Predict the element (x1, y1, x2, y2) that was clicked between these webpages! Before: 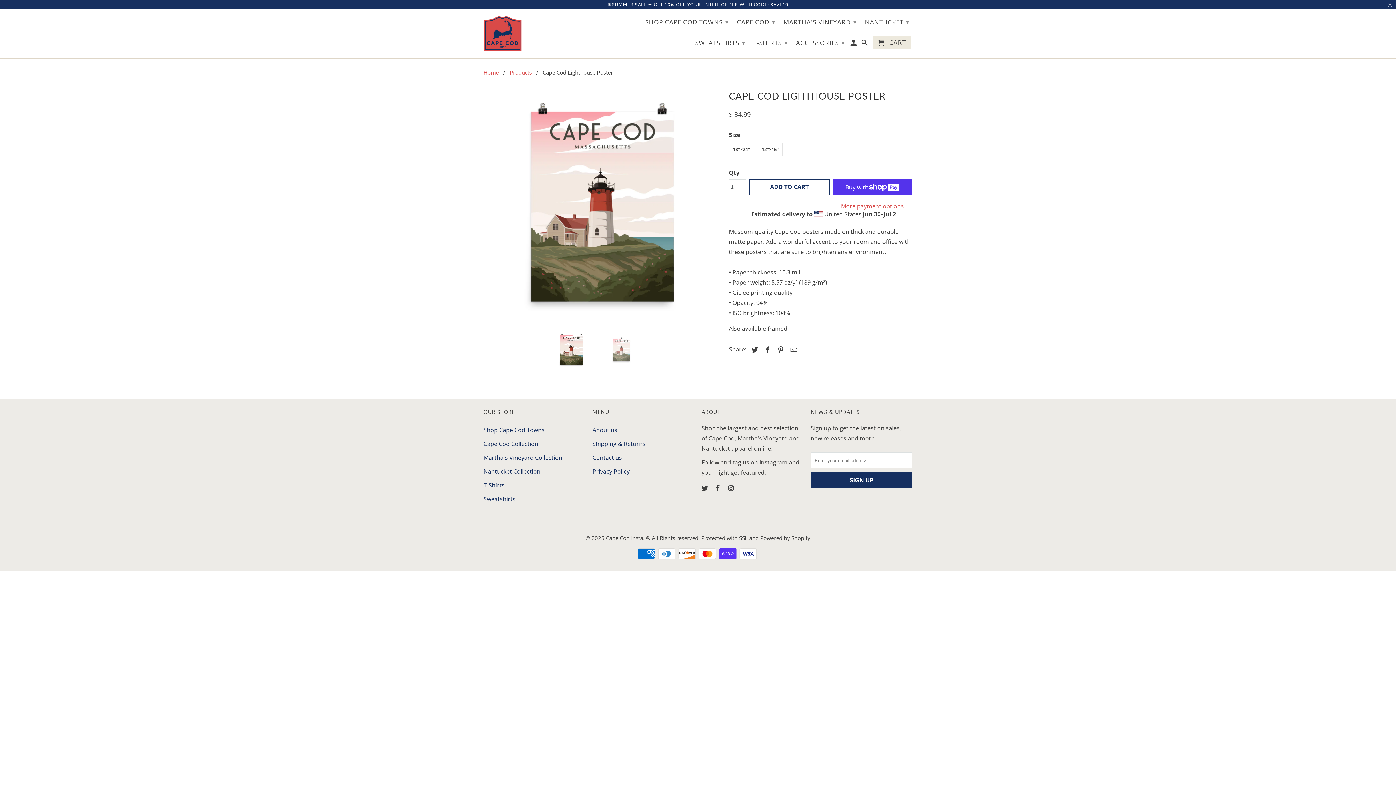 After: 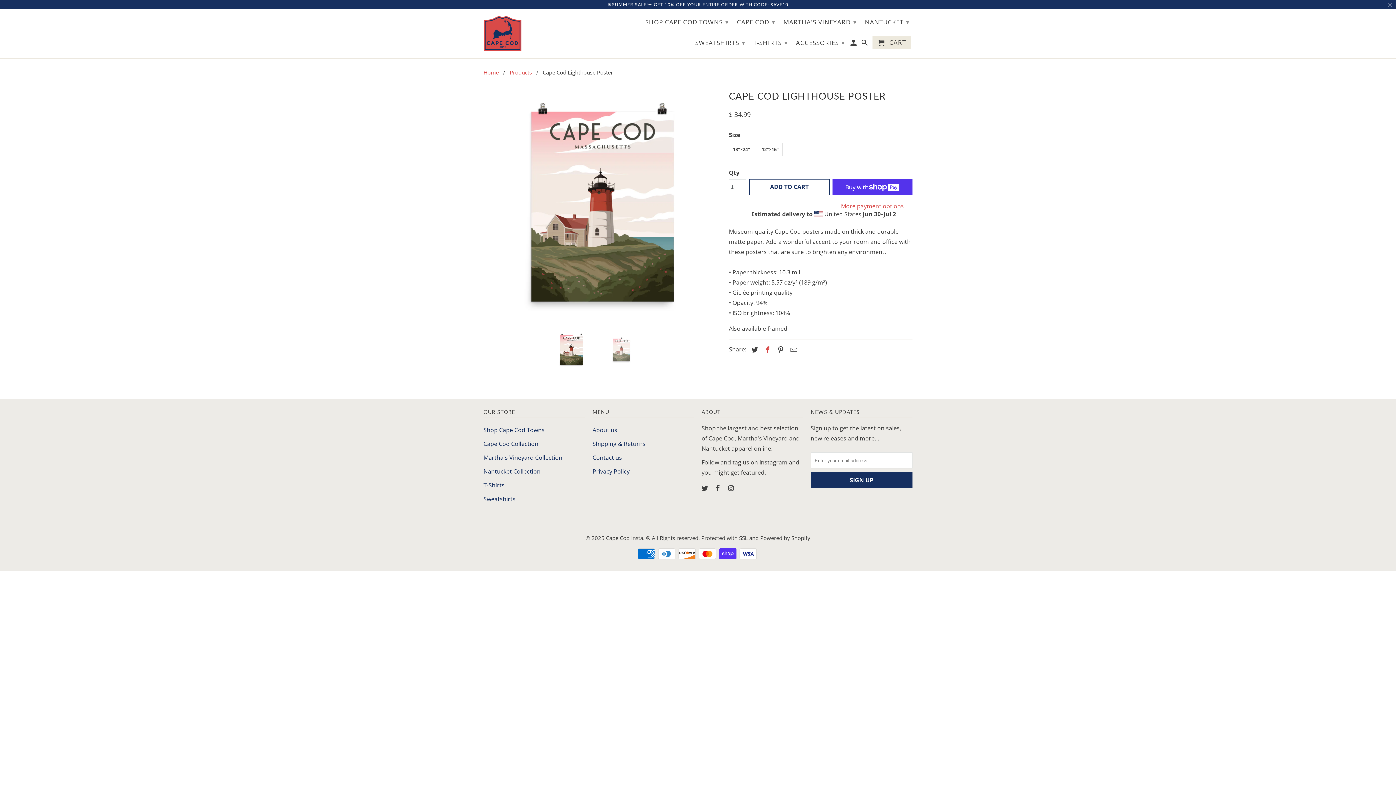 Action: bbox: (761, 345, 772, 354)